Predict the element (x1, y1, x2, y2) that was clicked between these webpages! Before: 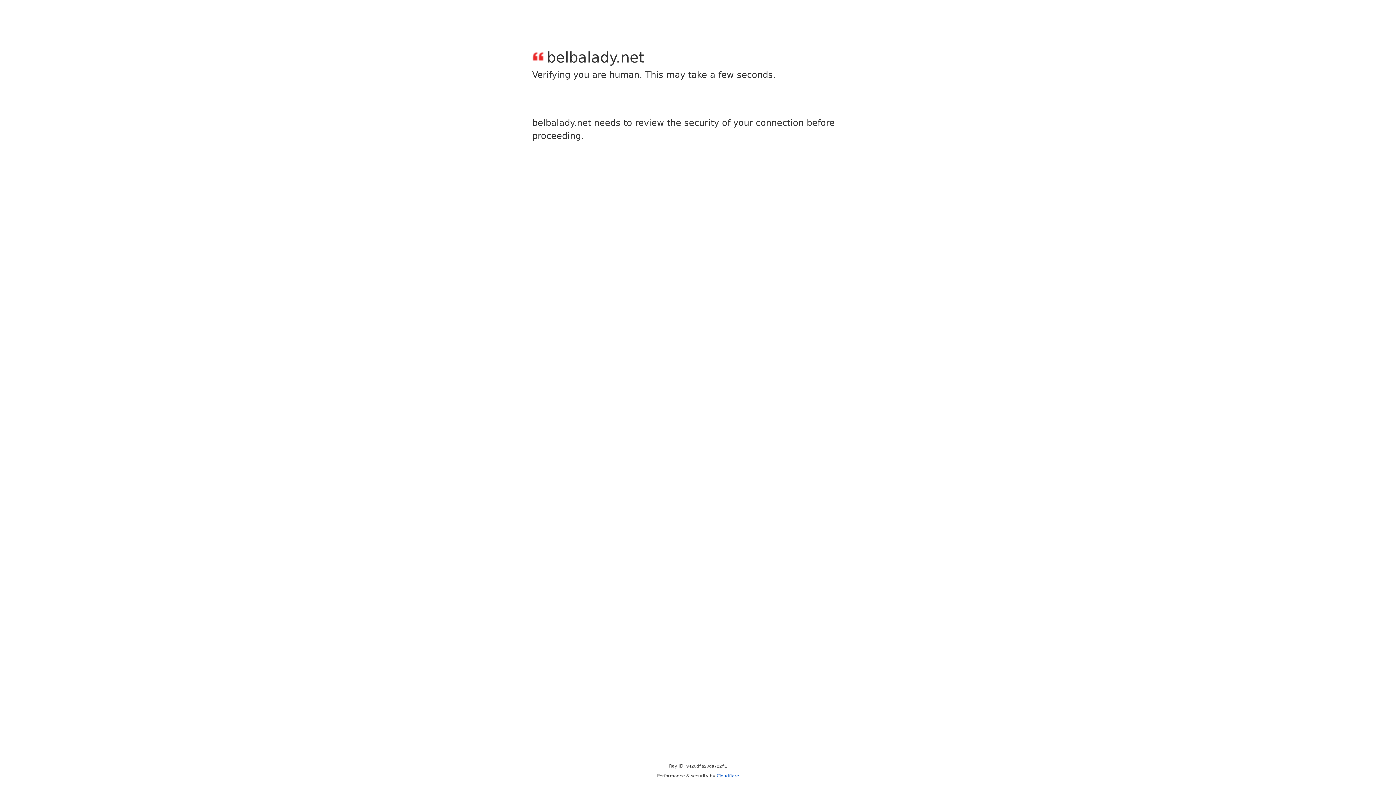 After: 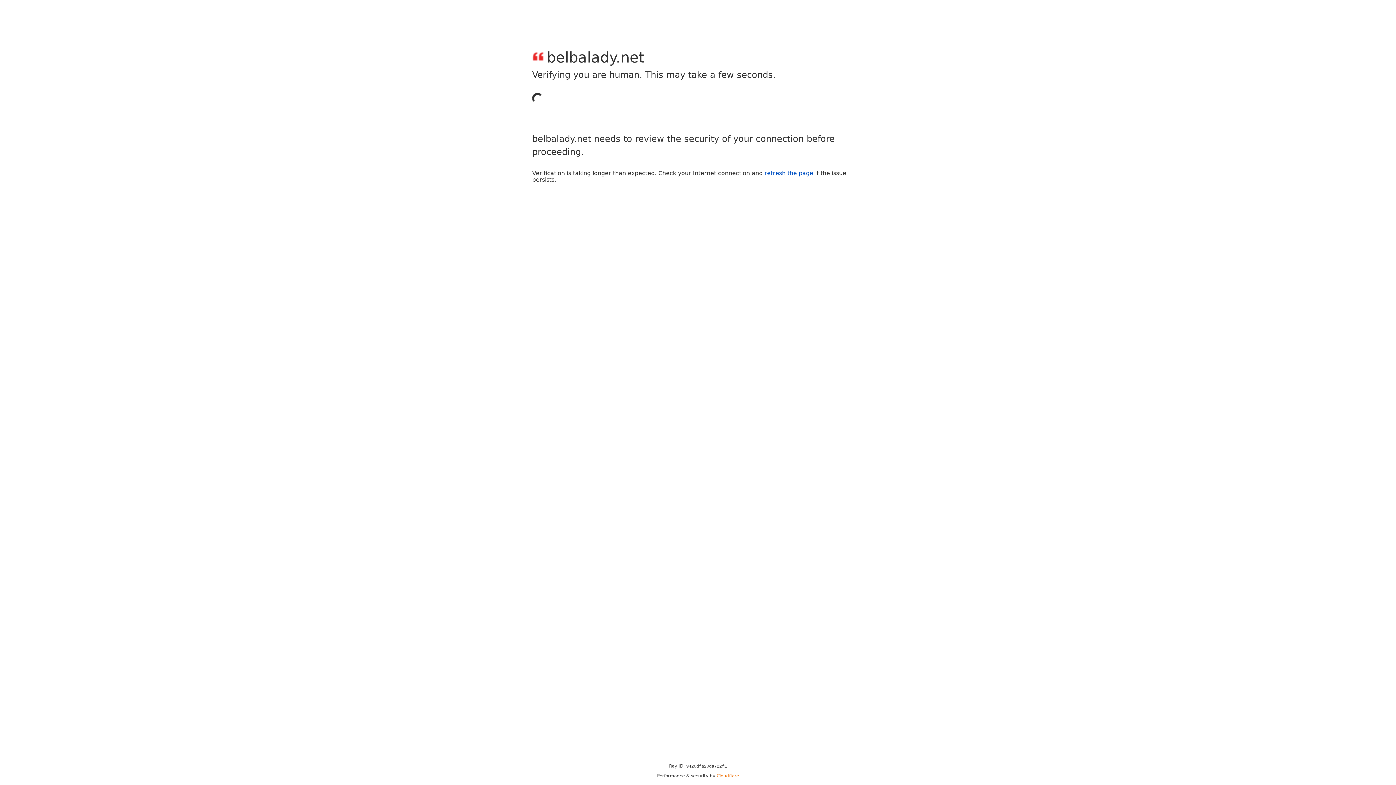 Action: label: Cloudflare bbox: (716, 773, 739, 778)